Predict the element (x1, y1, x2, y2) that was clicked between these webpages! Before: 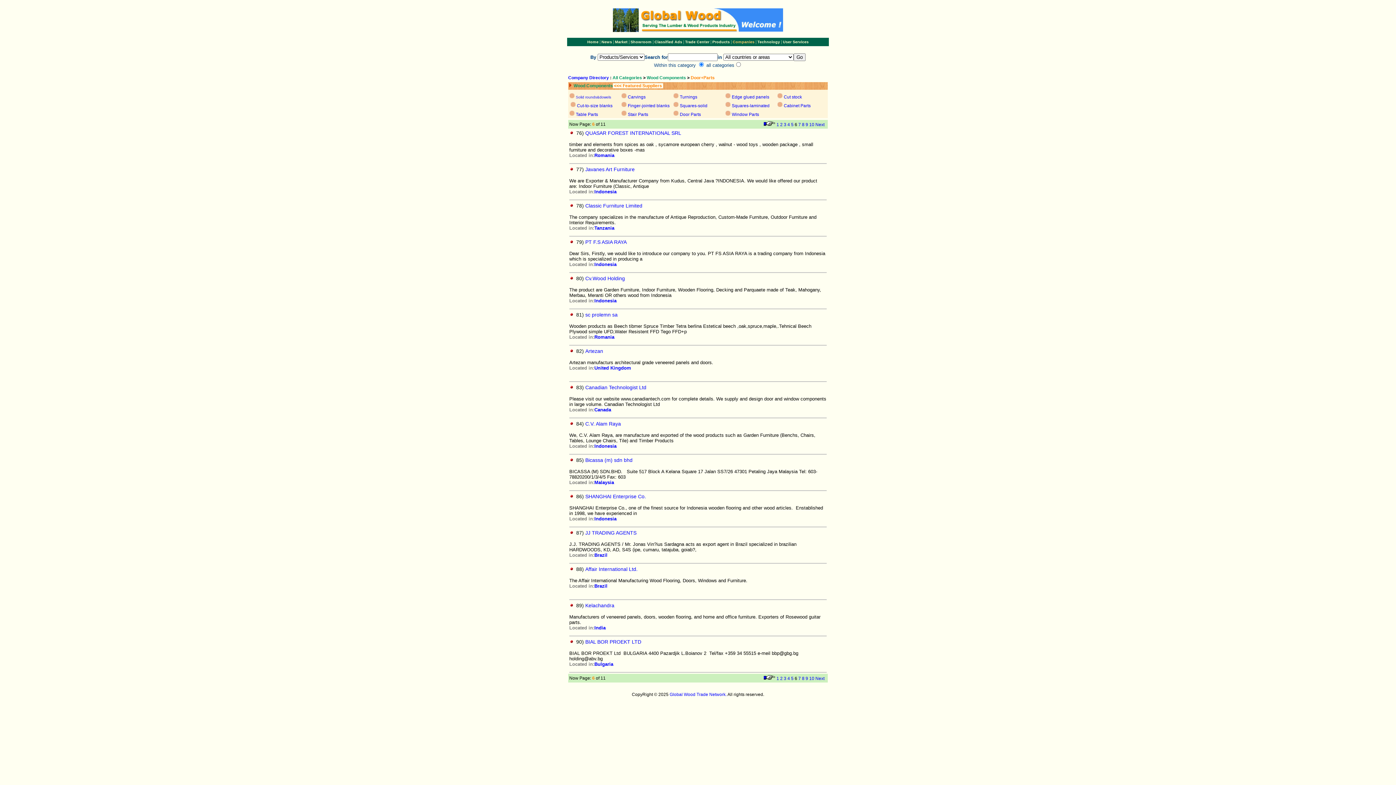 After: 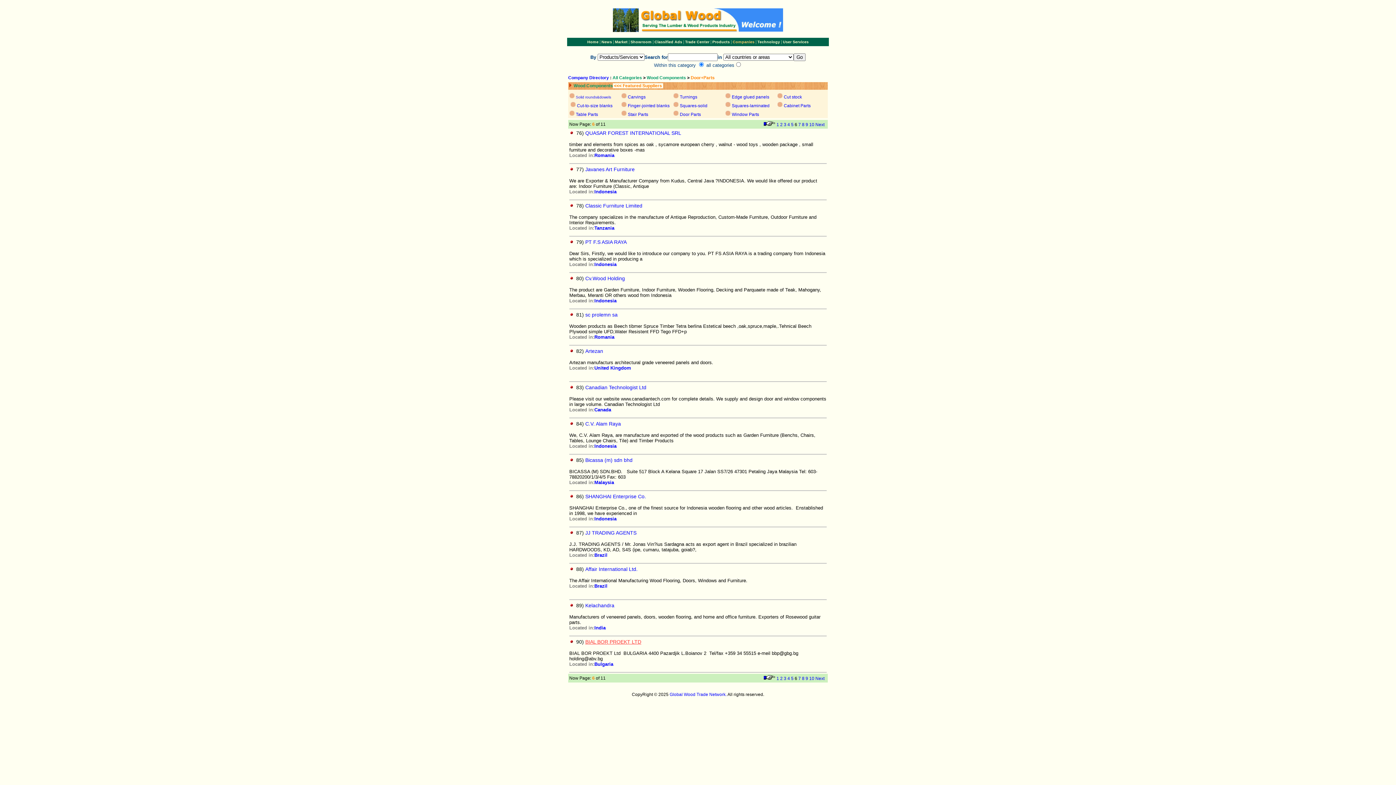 Action: bbox: (585, 639, 641, 645) label: BIAL BOR PROEKT LTD